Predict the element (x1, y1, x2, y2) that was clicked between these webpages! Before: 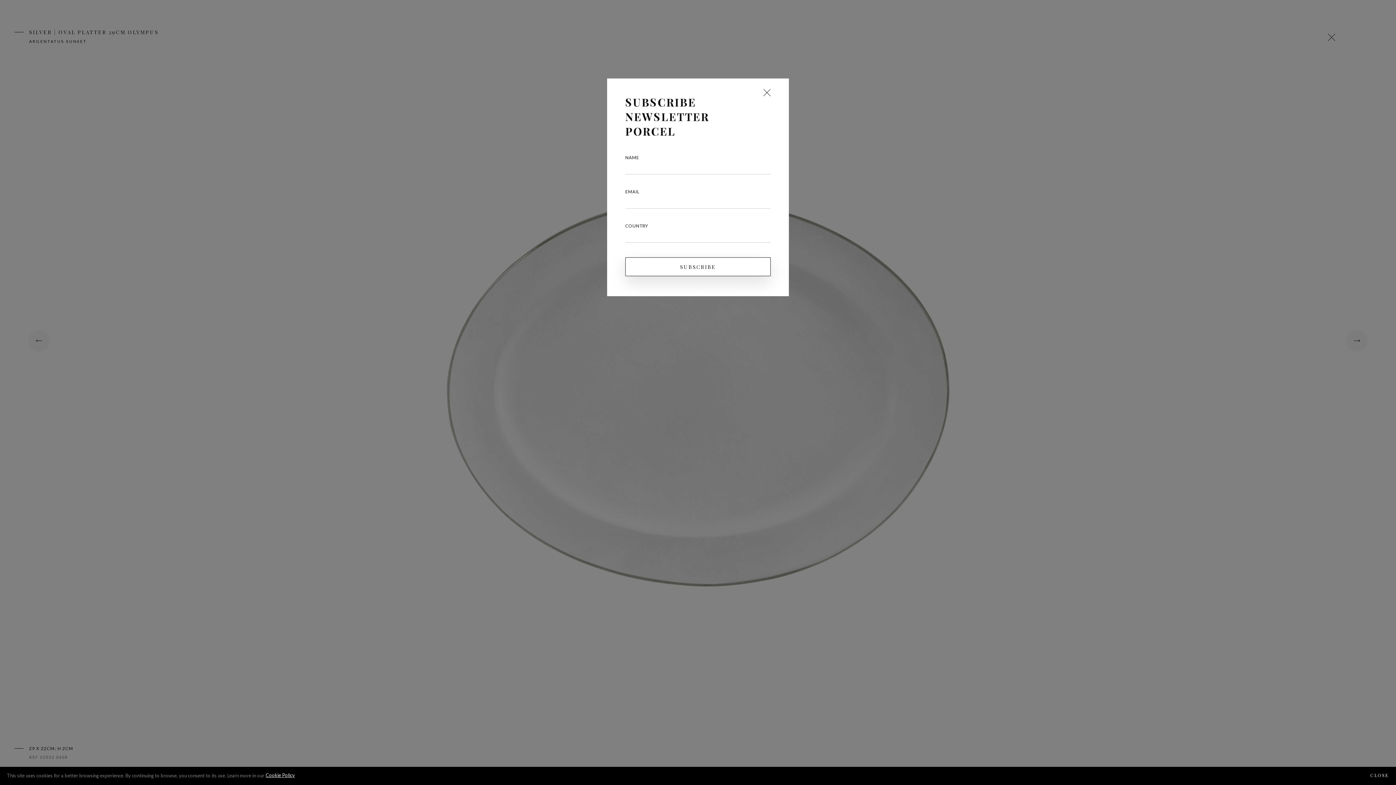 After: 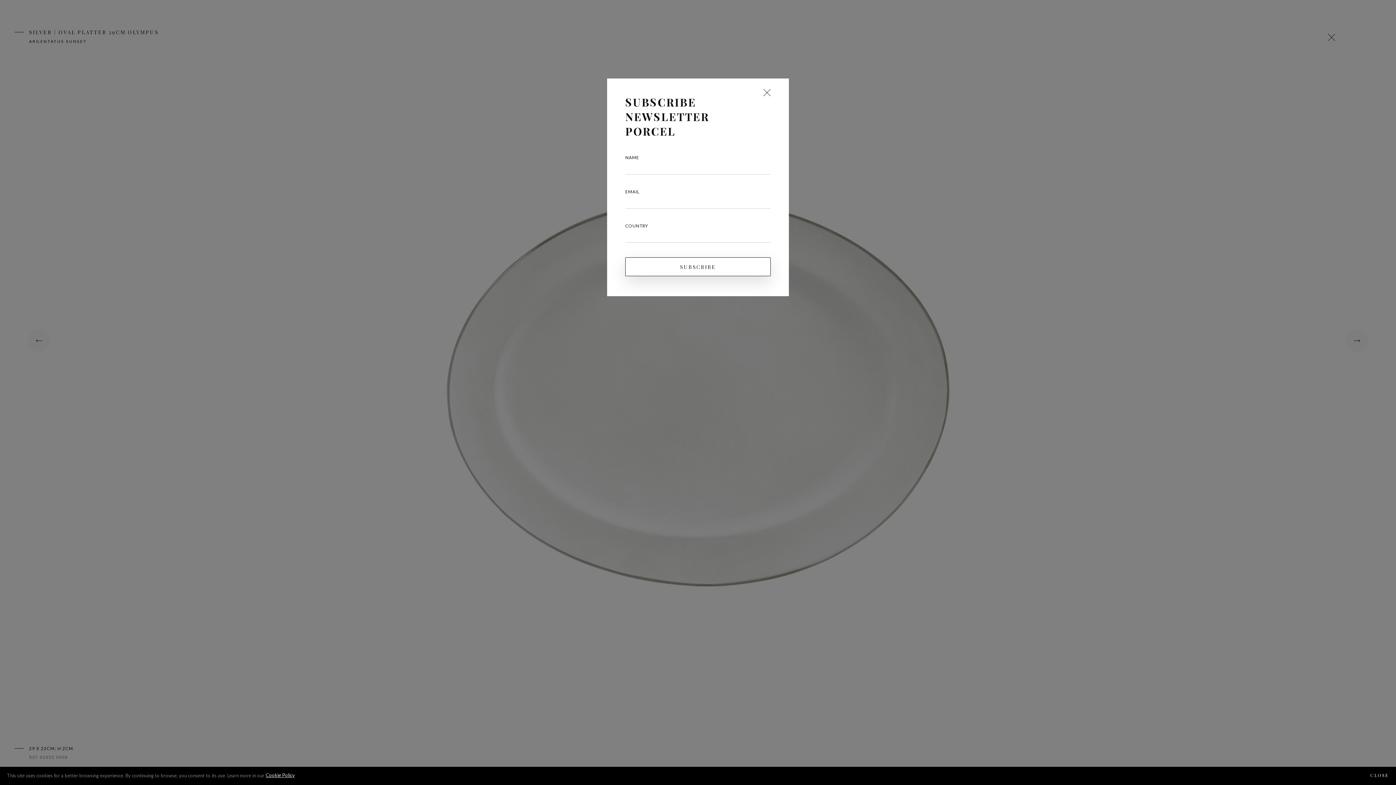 Action: bbox: (265, 773, 294, 778) label: Cookie Policy